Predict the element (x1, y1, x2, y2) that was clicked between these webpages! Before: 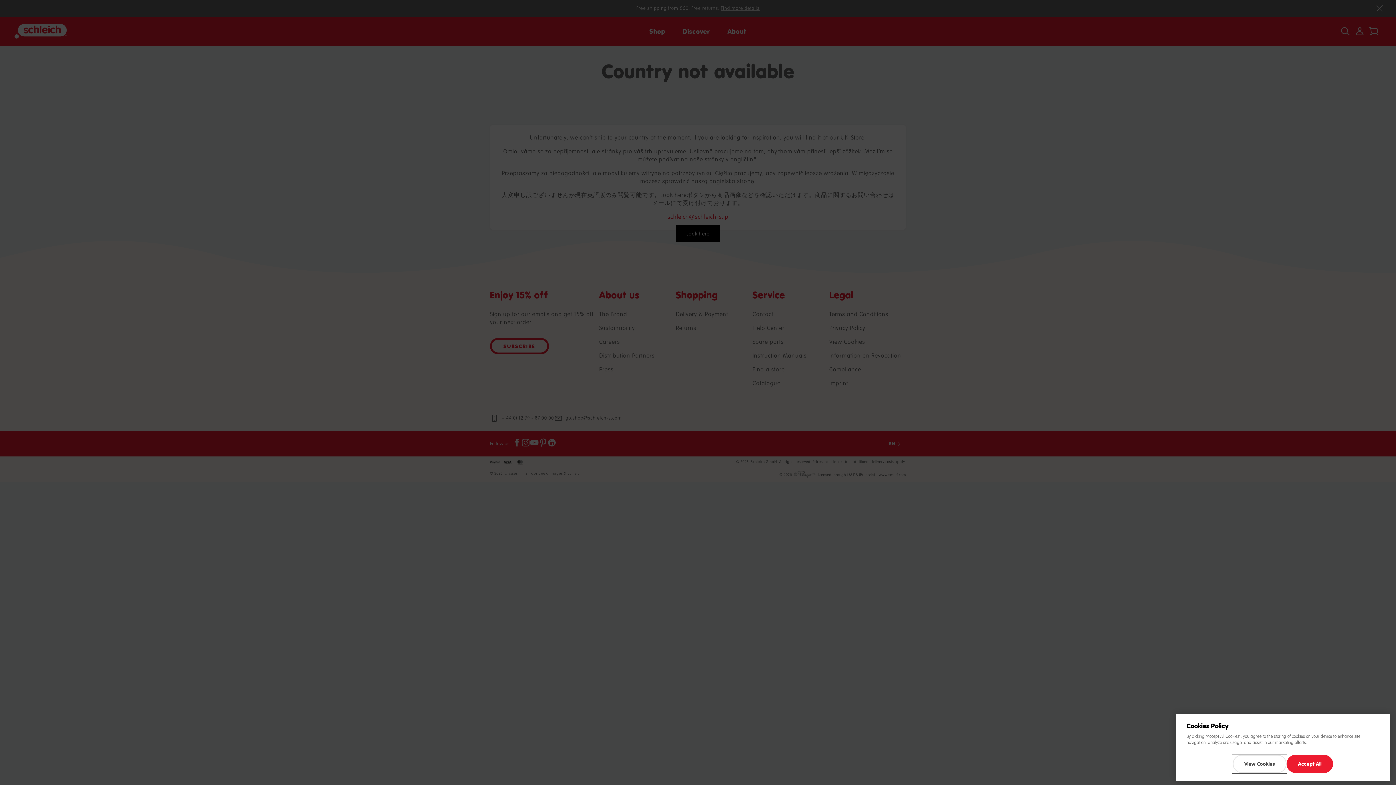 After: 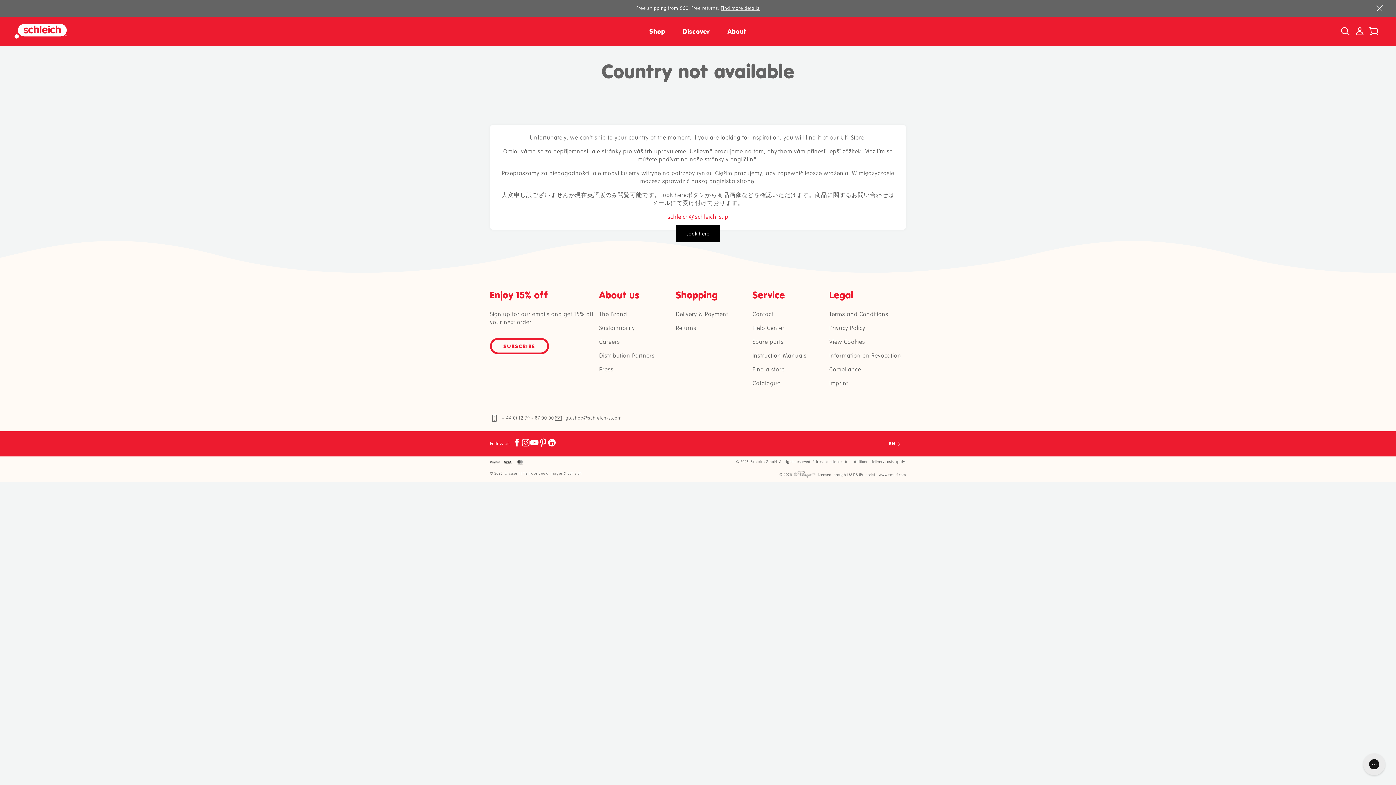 Action: bbox: (1286, 759, 1333, 777) label: Accept All